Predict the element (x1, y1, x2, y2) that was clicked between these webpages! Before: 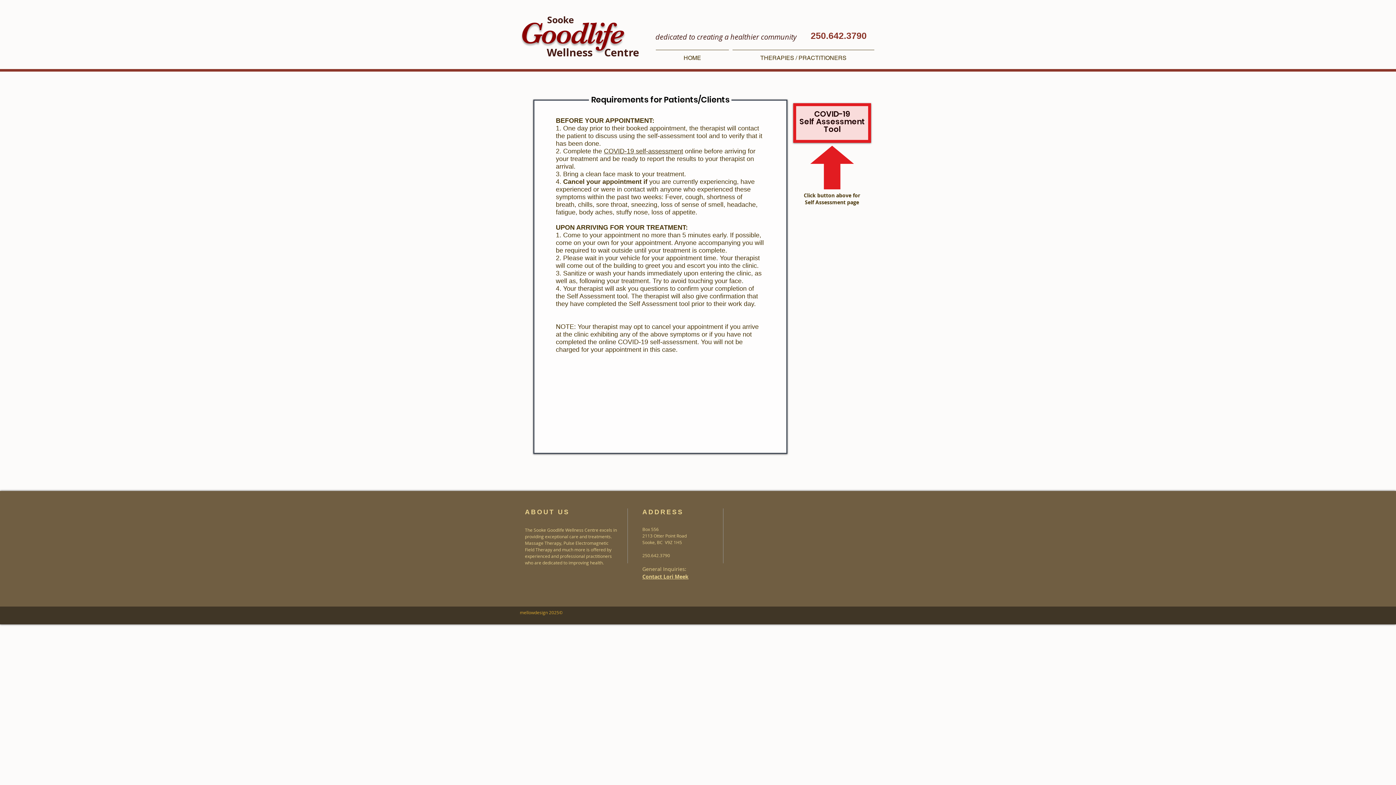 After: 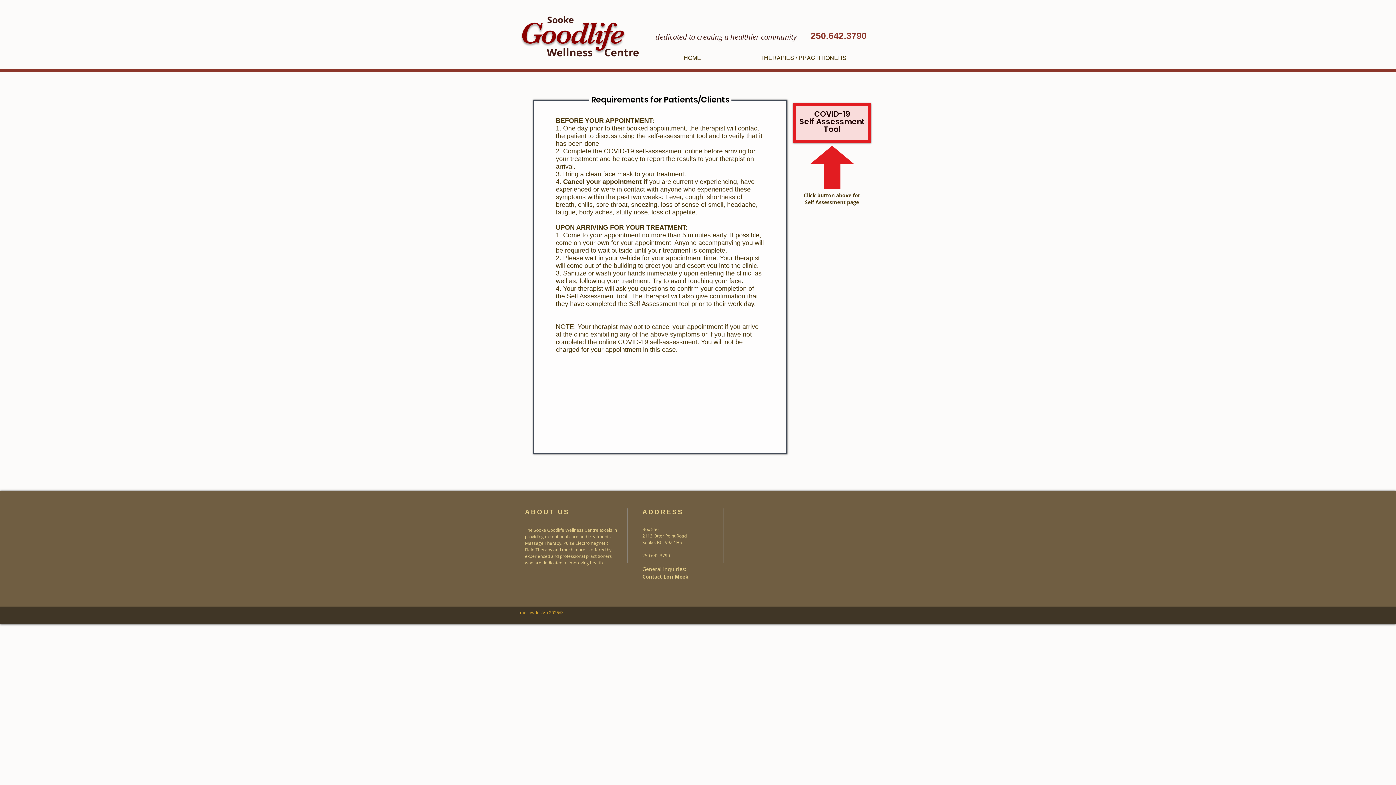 Action: label: COVID-19 self-assessment bbox: (604, 147, 683, 154)